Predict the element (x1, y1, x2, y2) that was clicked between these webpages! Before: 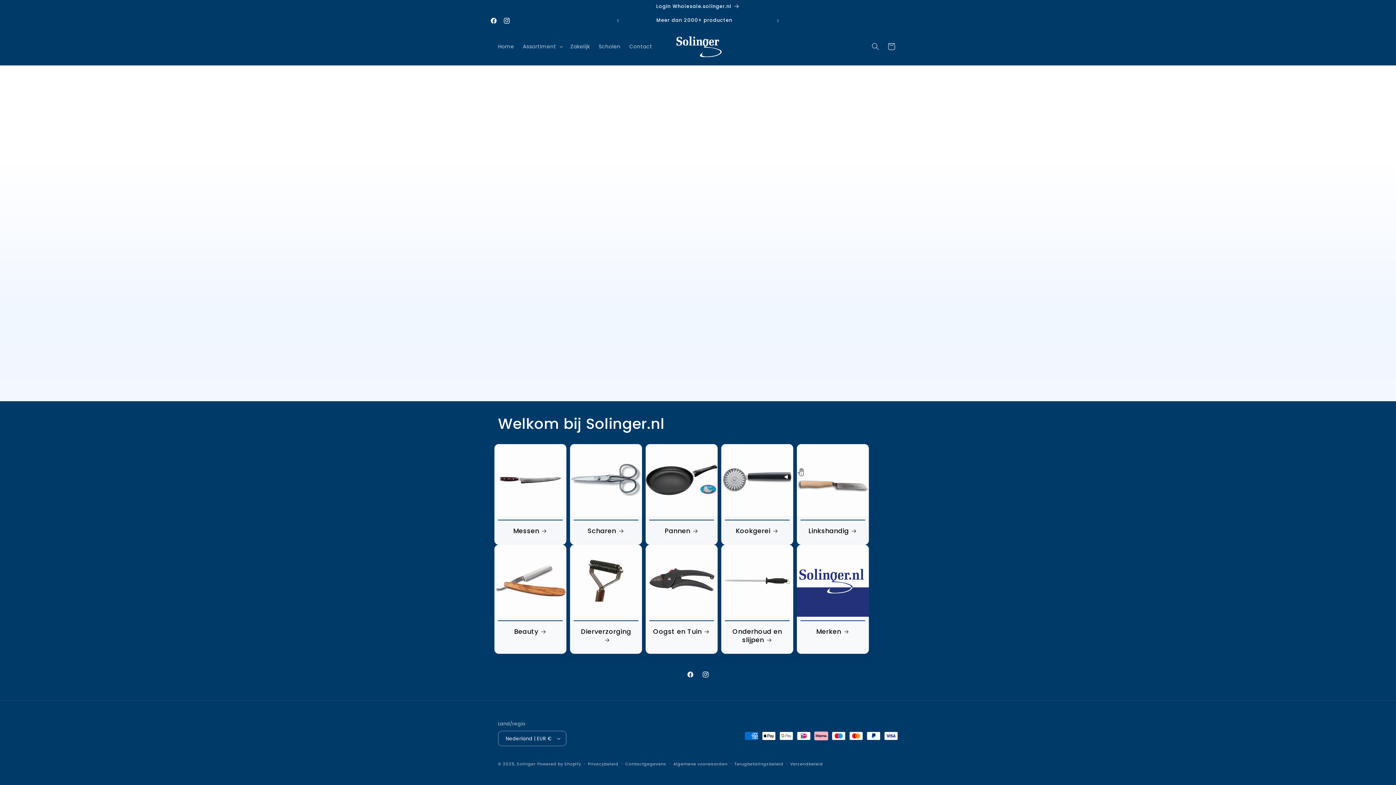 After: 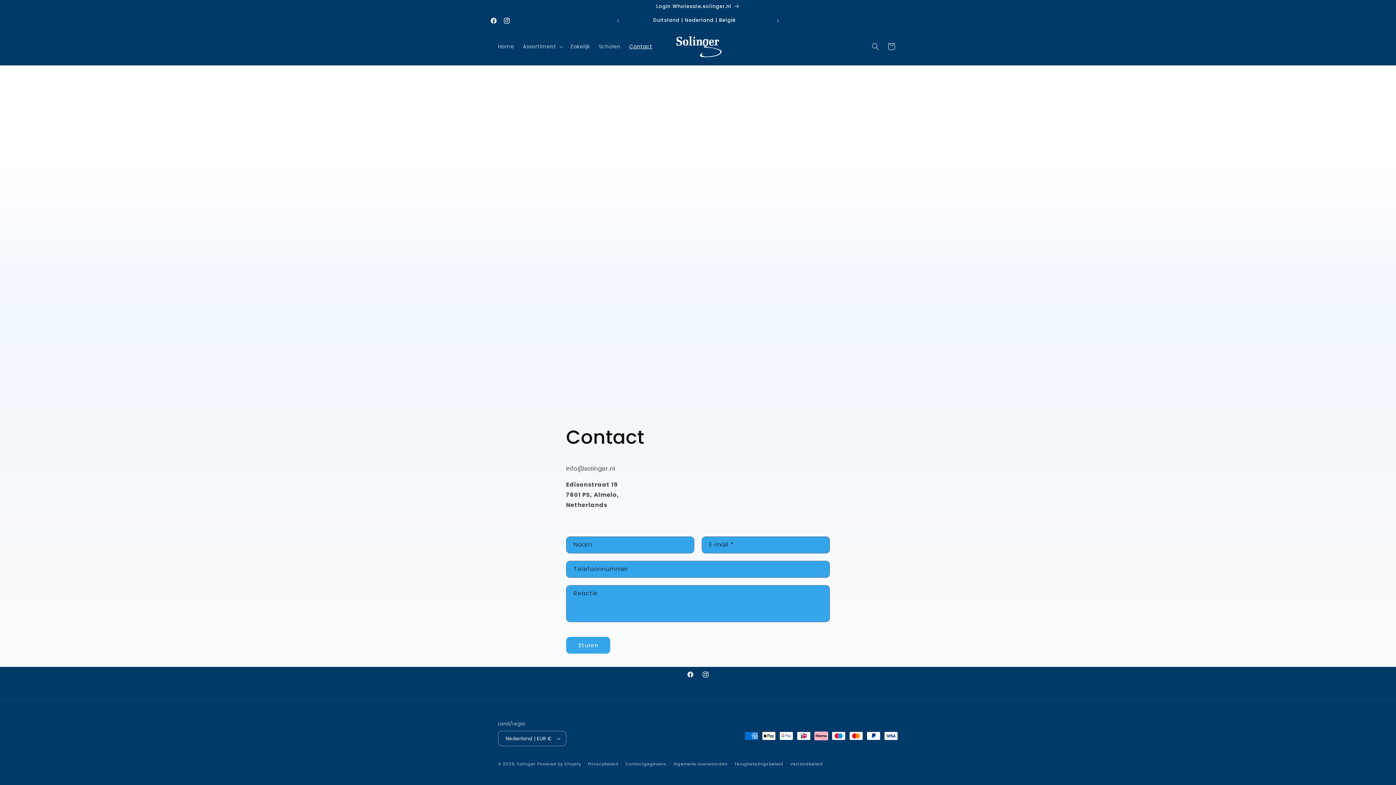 Action: label: Contact bbox: (625, 38, 656, 54)